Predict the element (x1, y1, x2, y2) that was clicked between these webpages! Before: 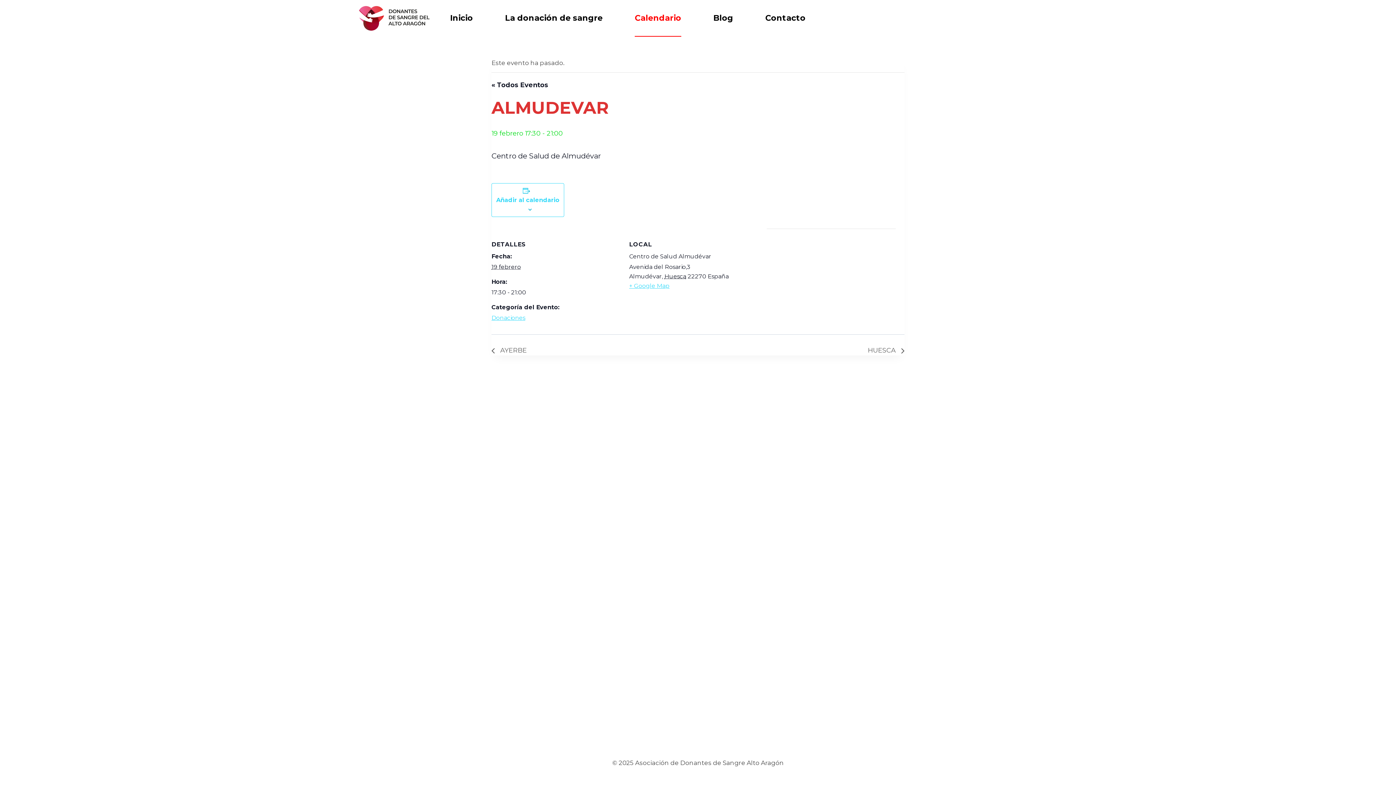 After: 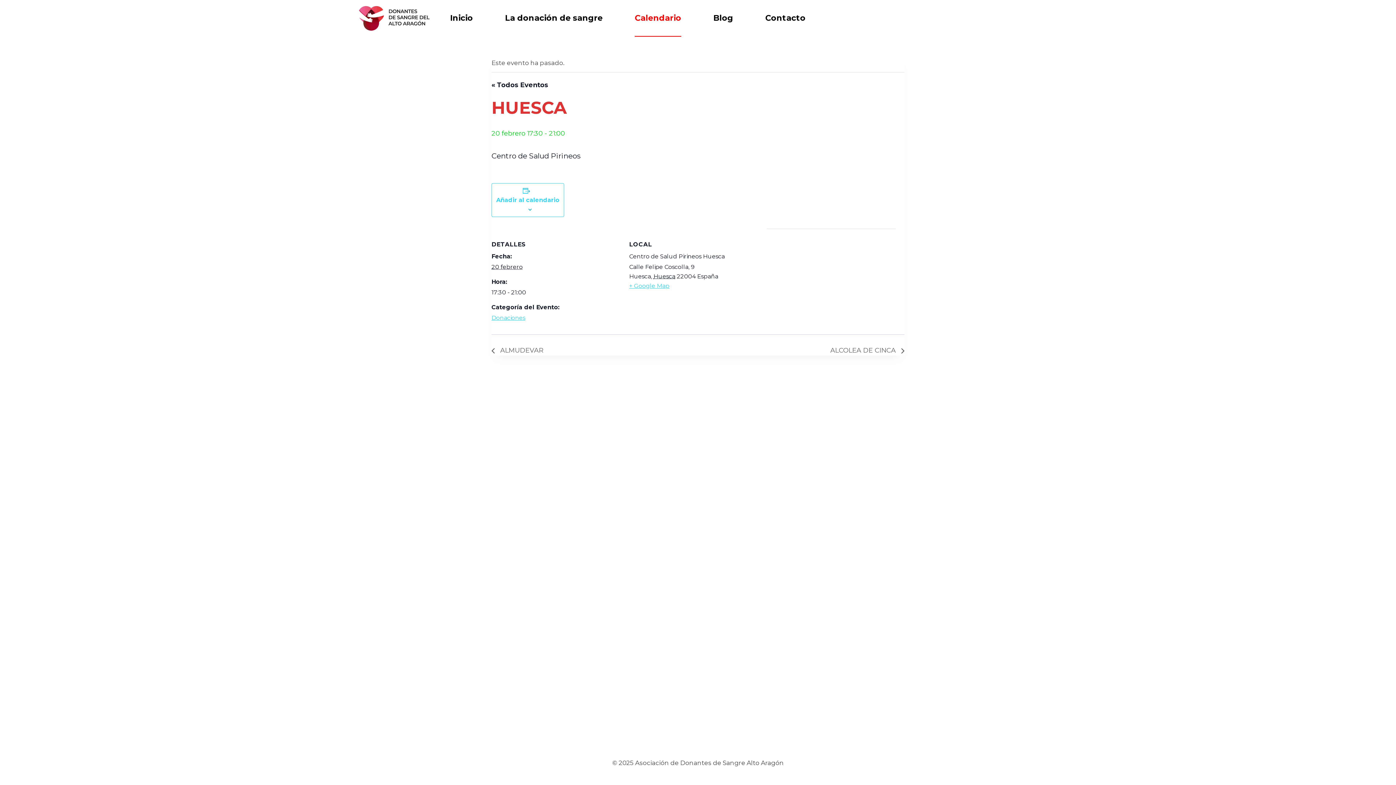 Action: label: HUESCA  bbox: (864, 346, 904, 354)